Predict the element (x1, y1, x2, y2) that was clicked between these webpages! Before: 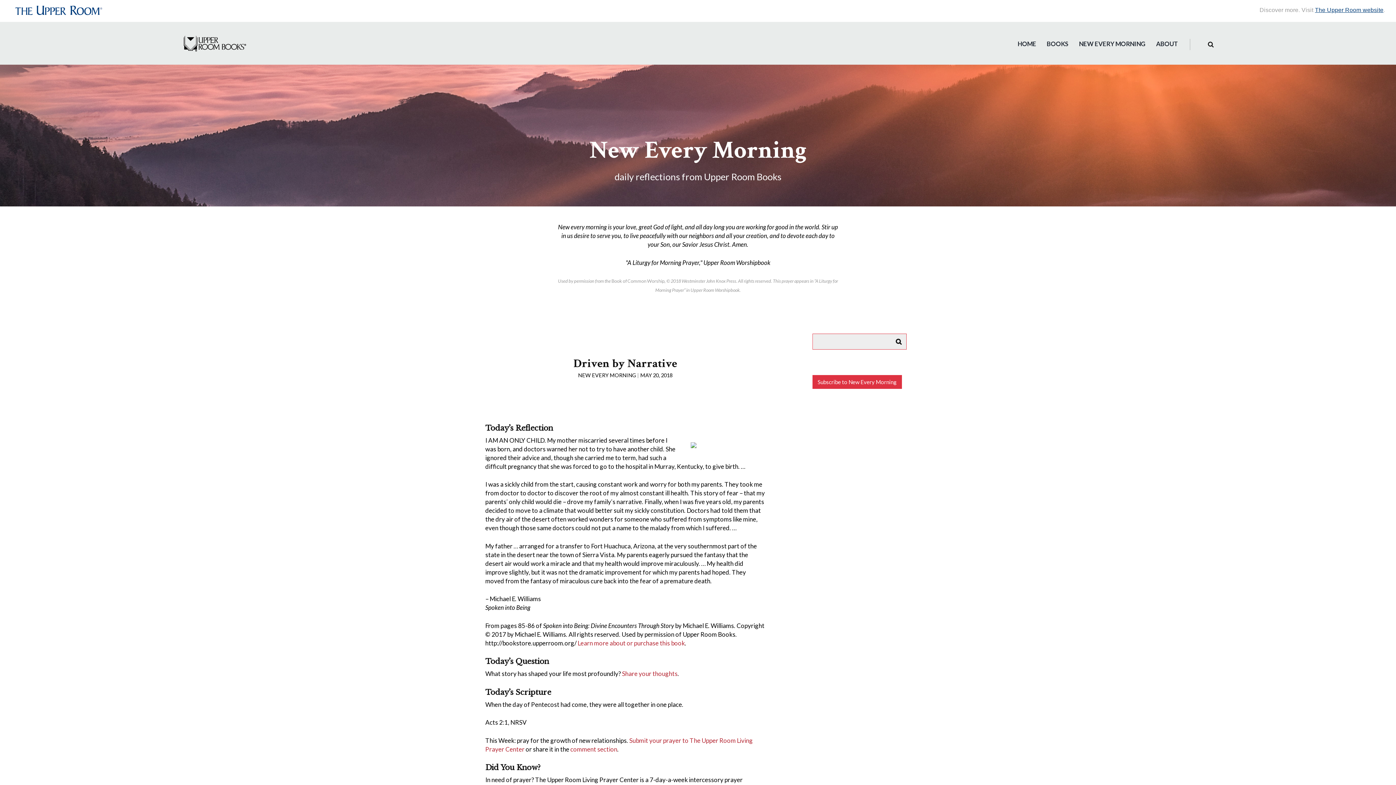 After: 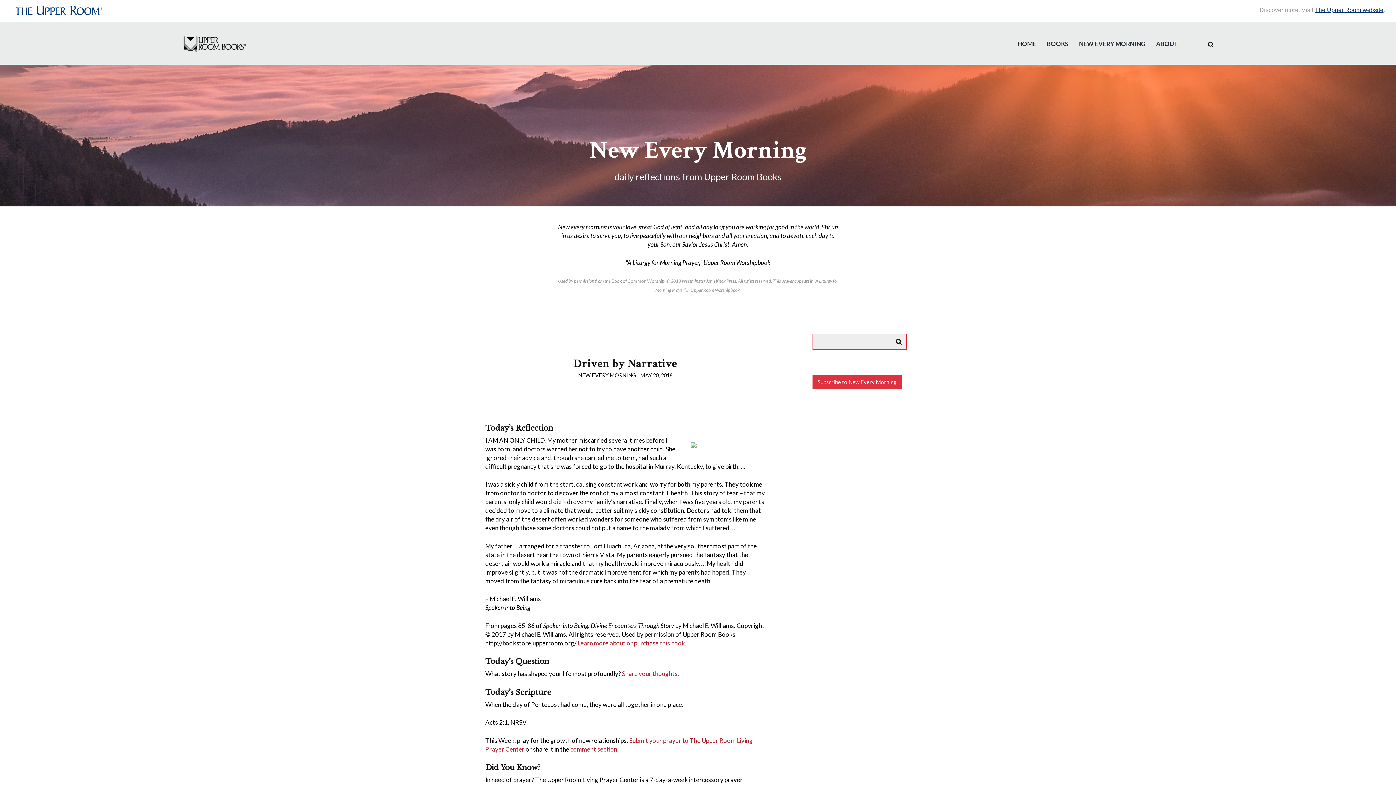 Action: label: Learn more about or purchase this book bbox: (577, 639, 685, 647)